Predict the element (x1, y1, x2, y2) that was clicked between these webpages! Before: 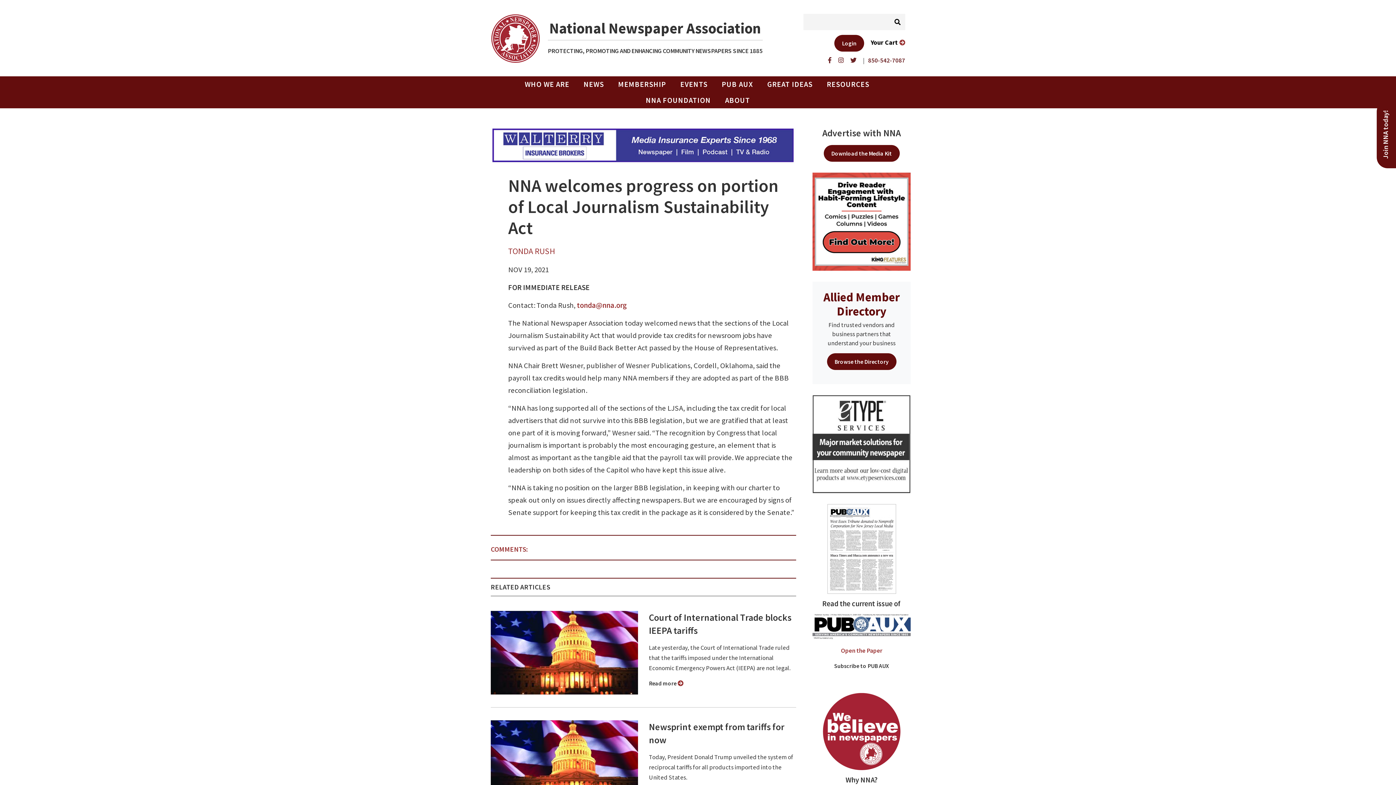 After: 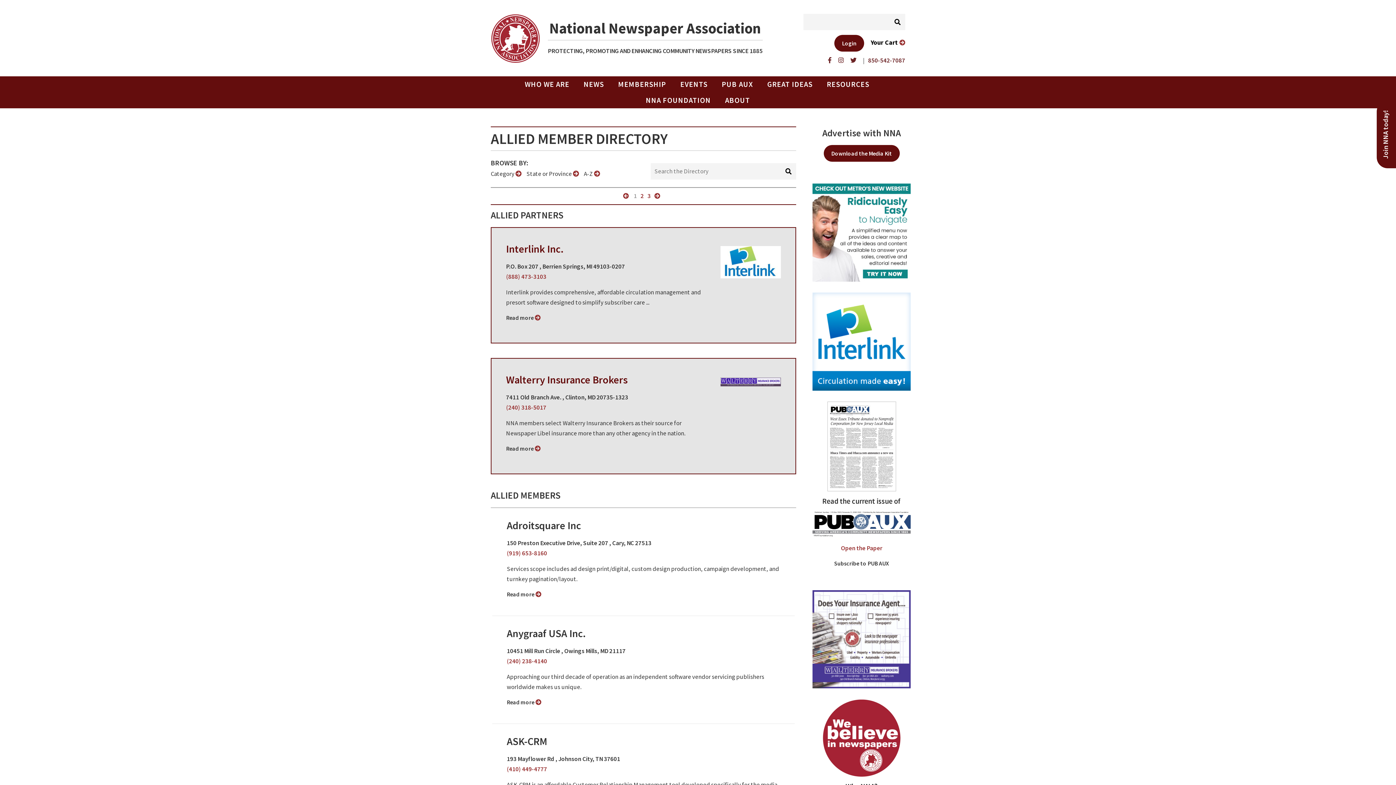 Action: bbox: (823, 289, 900, 318) label: Allied Member Directory